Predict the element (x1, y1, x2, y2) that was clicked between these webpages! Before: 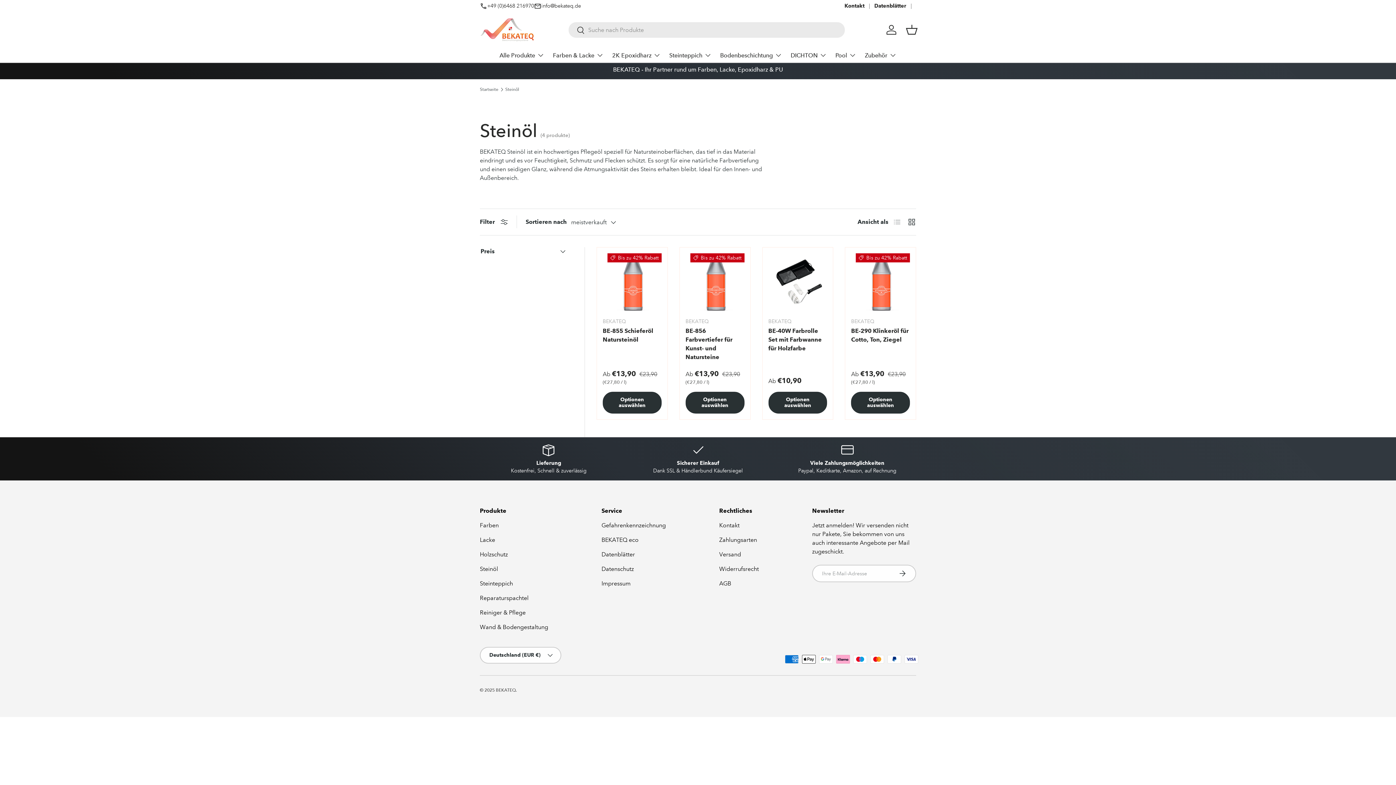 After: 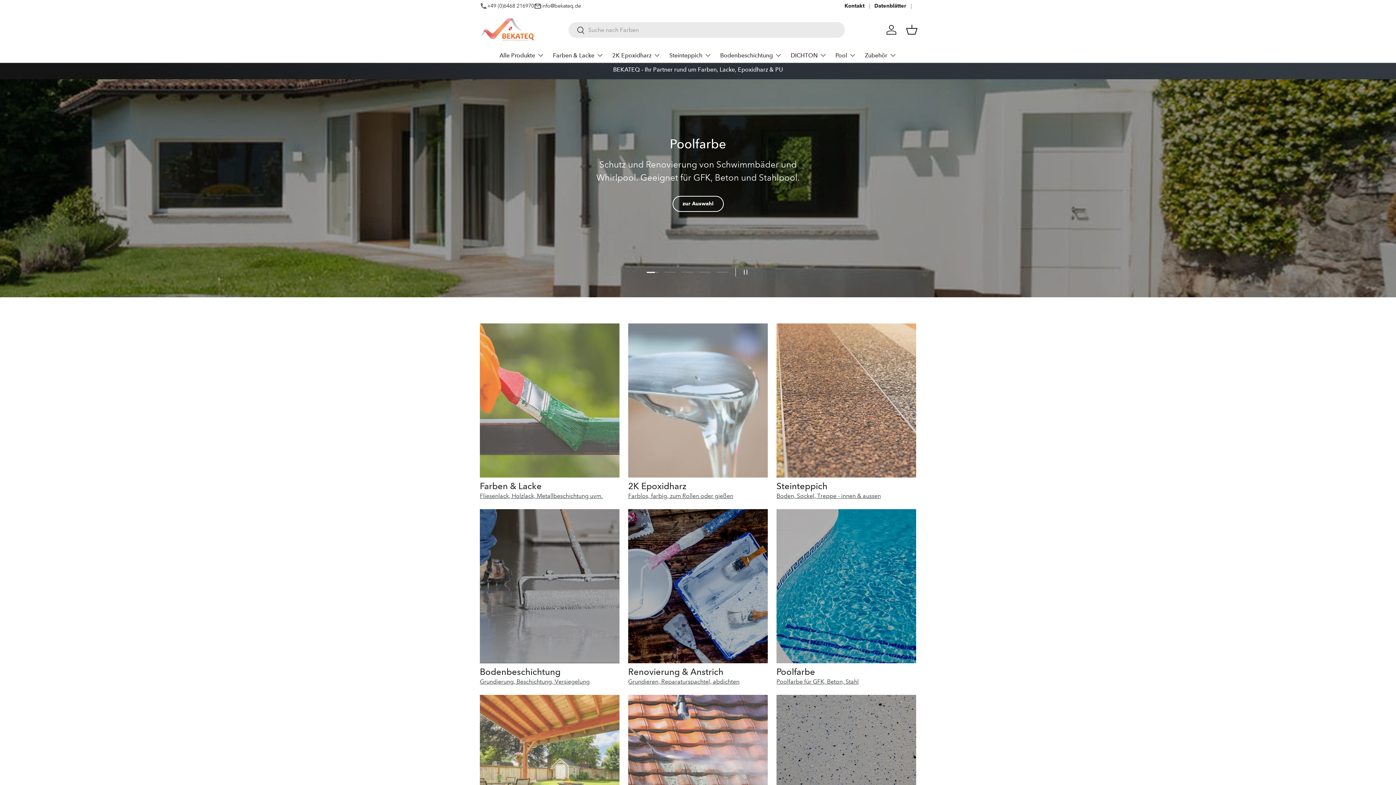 Action: label: Startseite bbox: (480, 87, 498, 91)